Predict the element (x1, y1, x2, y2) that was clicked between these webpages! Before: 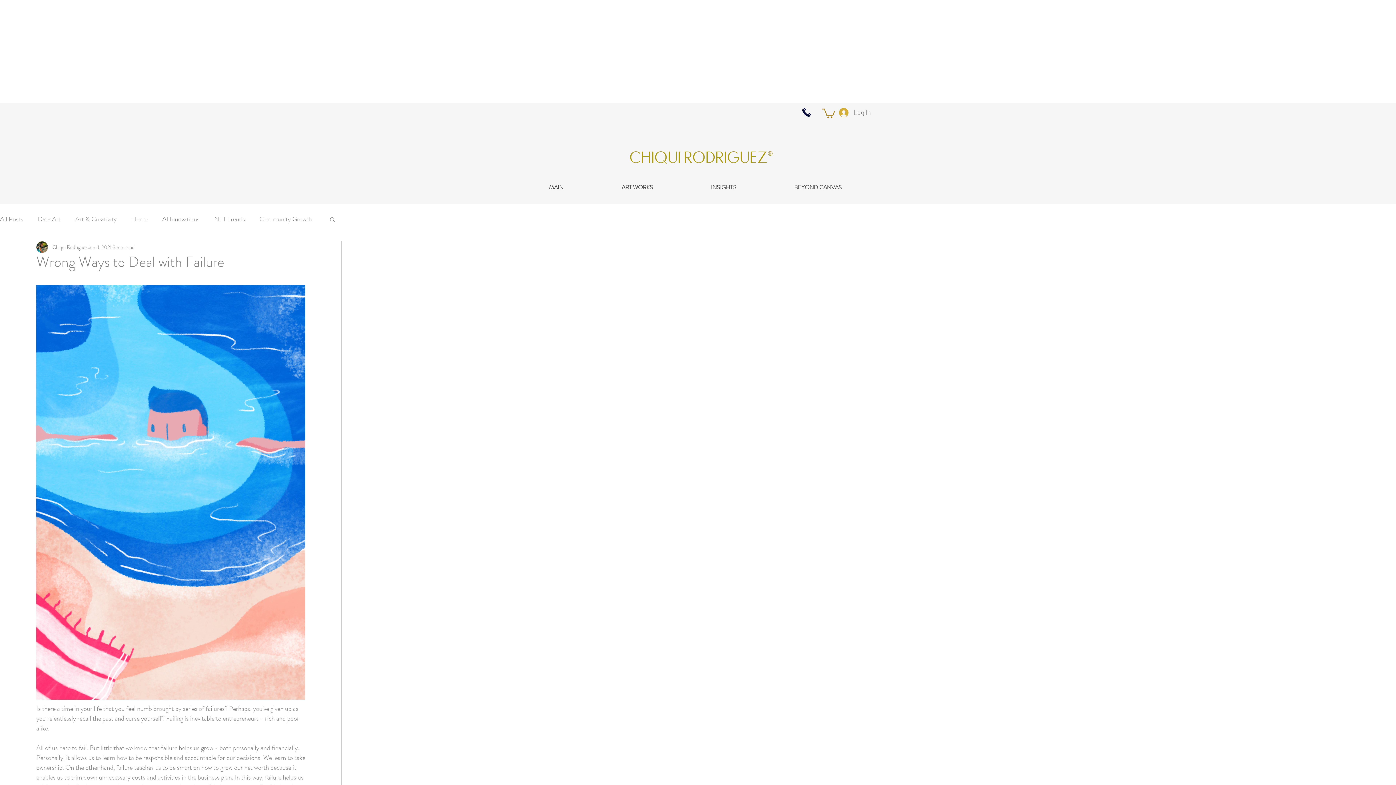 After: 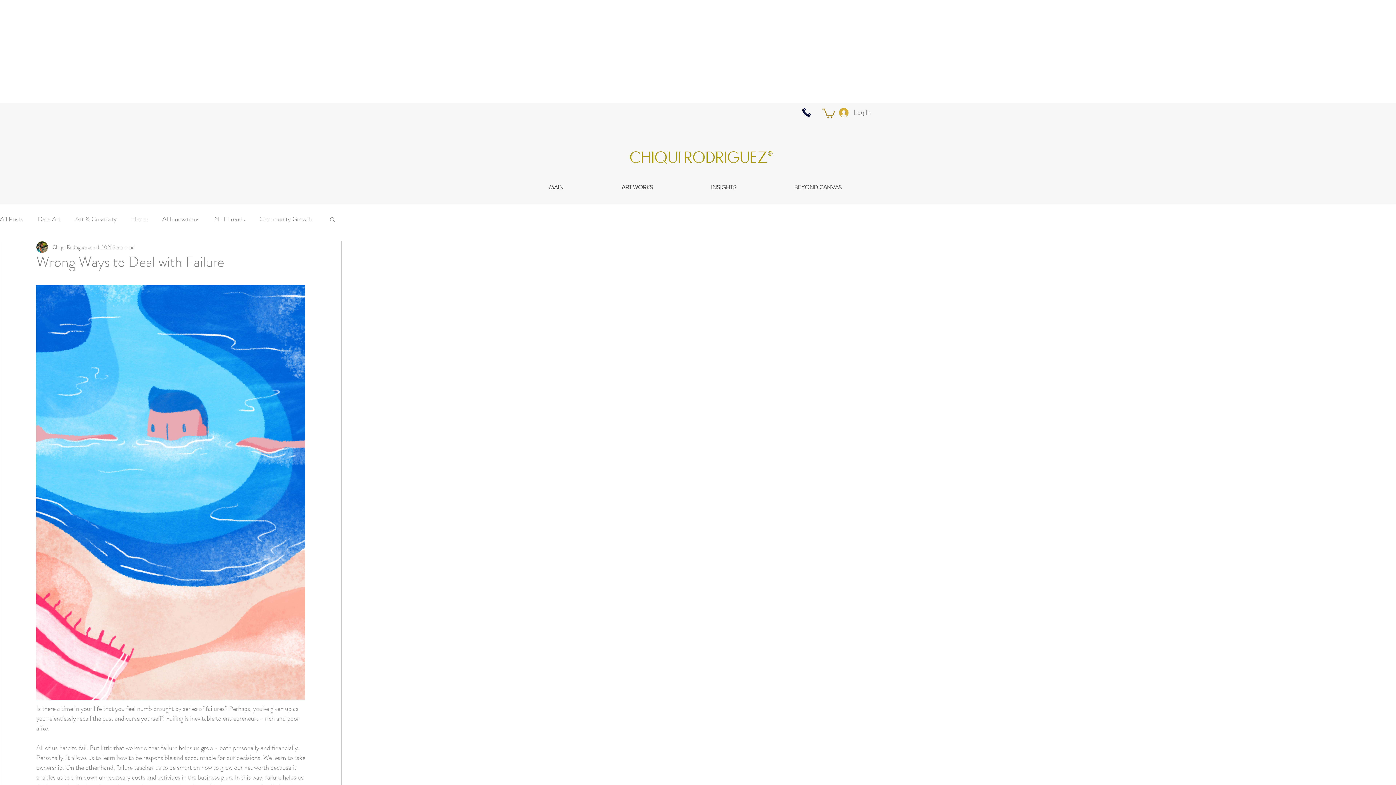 Action: bbox: (329, 216, 336, 222) label: Search